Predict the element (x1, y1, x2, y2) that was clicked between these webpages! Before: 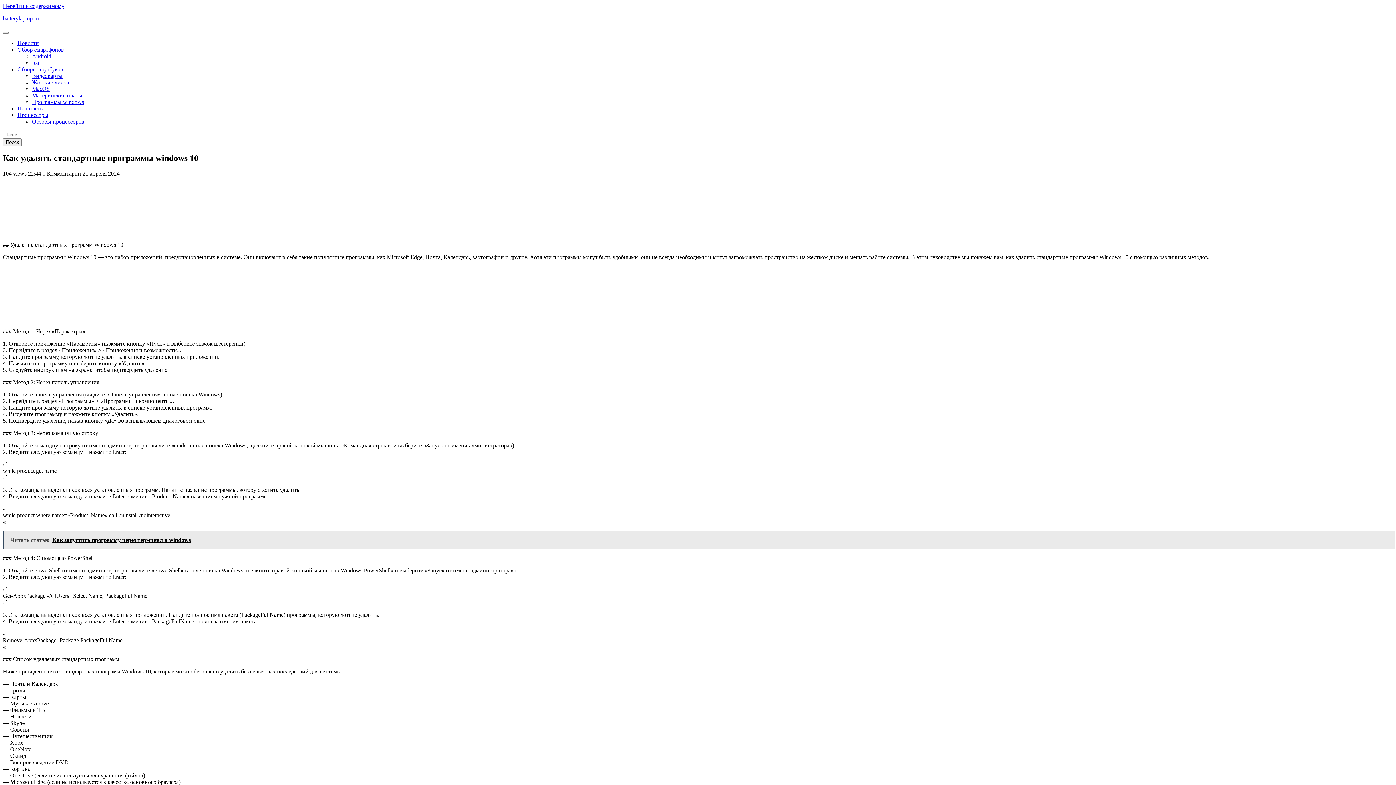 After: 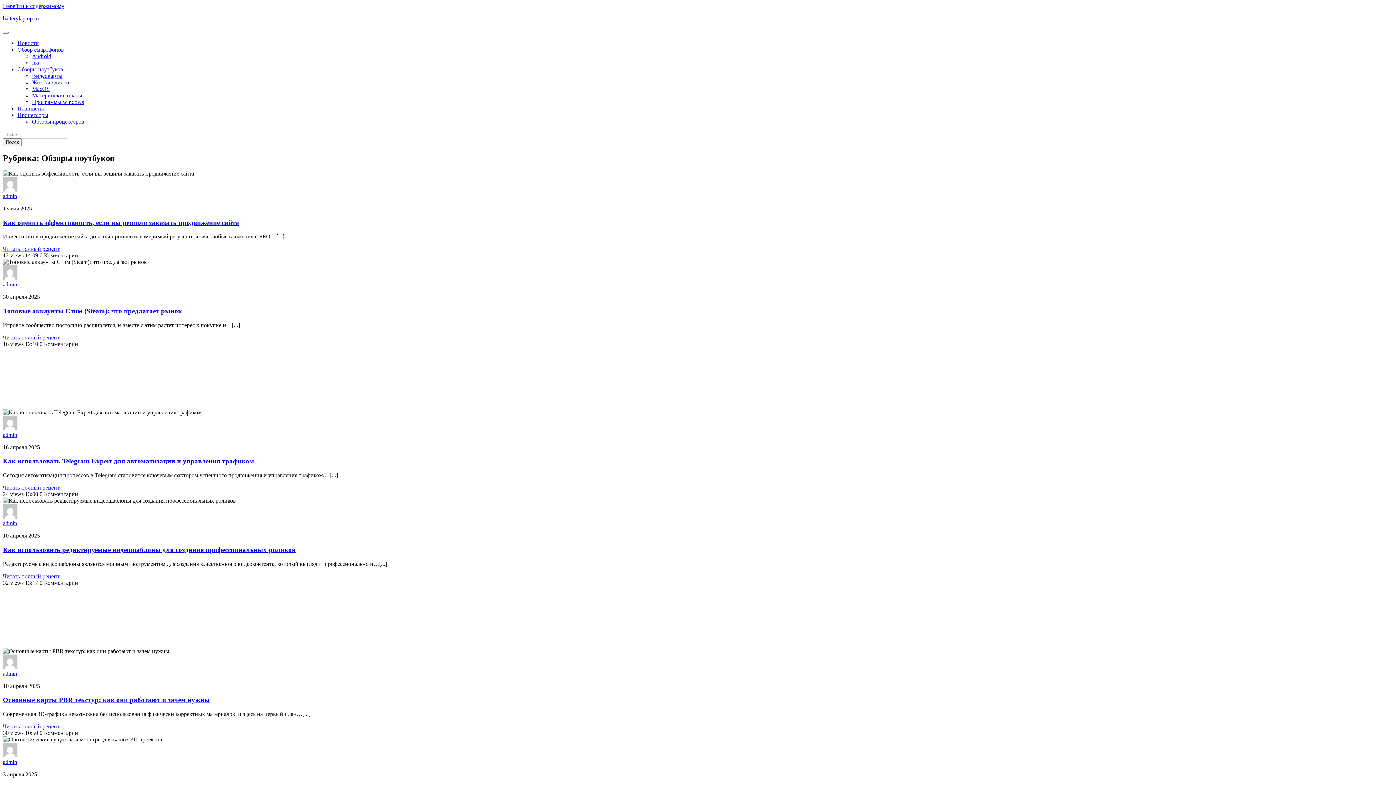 Action: bbox: (17, 66, 63, 72) label: Обзоры ноутбуков